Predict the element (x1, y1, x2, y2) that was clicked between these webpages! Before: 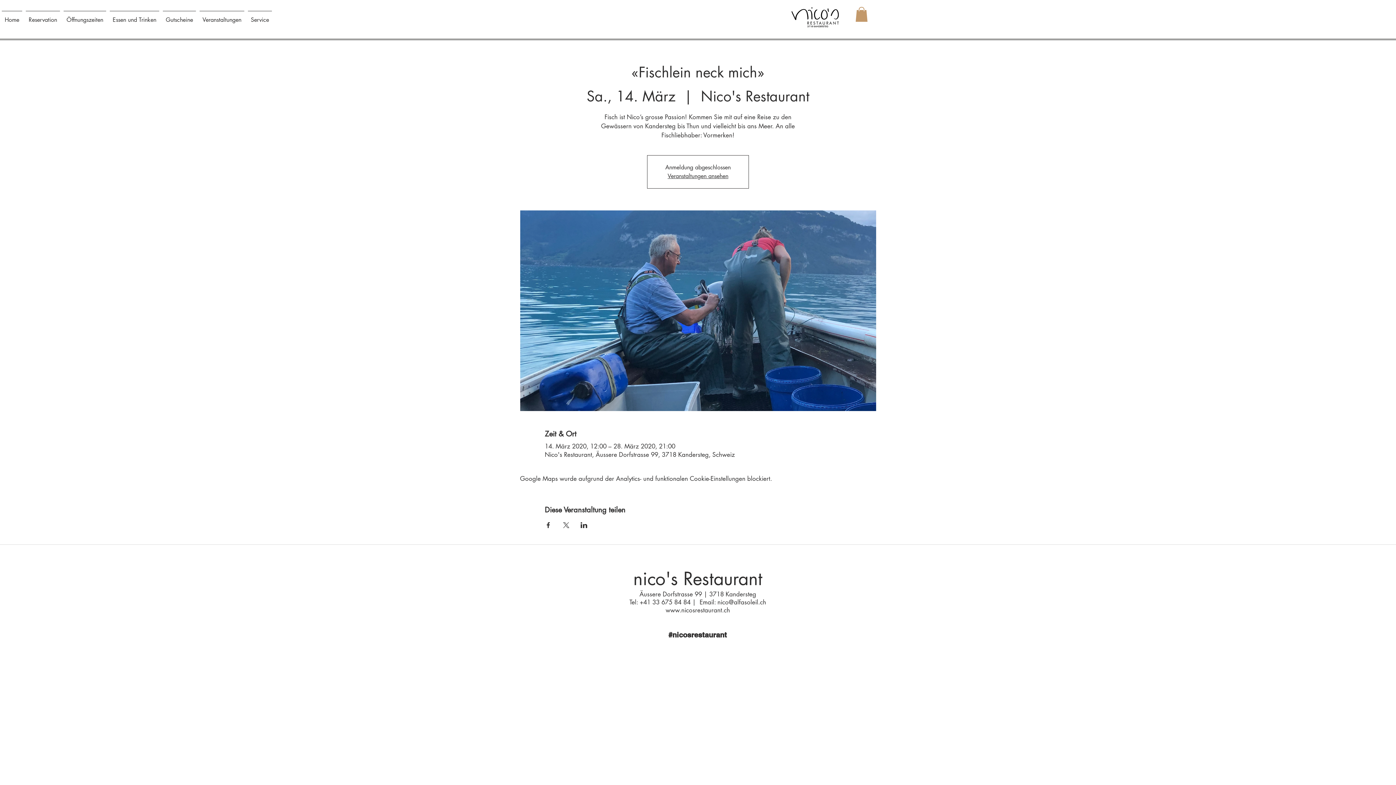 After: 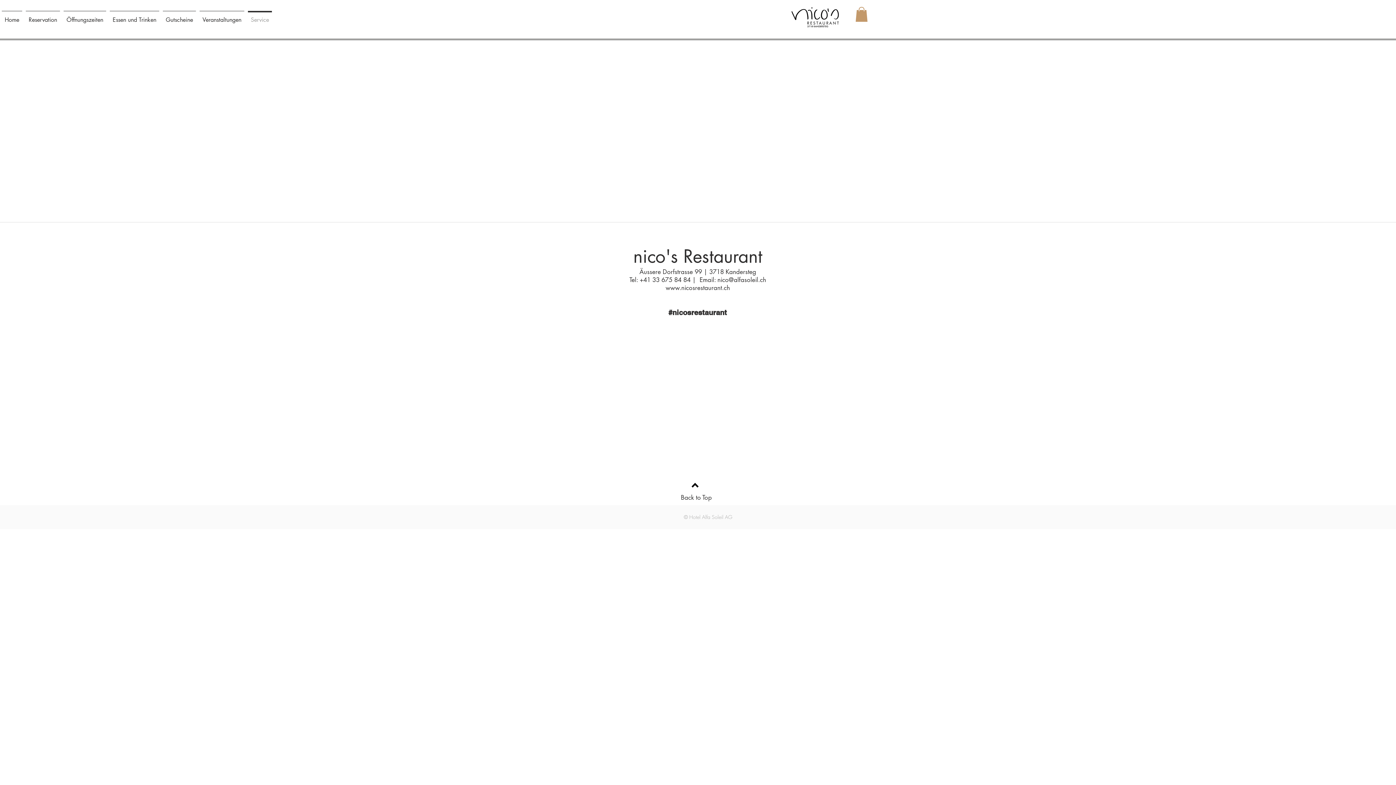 Action: bbox: (246, 10, 273, 22) label: Service